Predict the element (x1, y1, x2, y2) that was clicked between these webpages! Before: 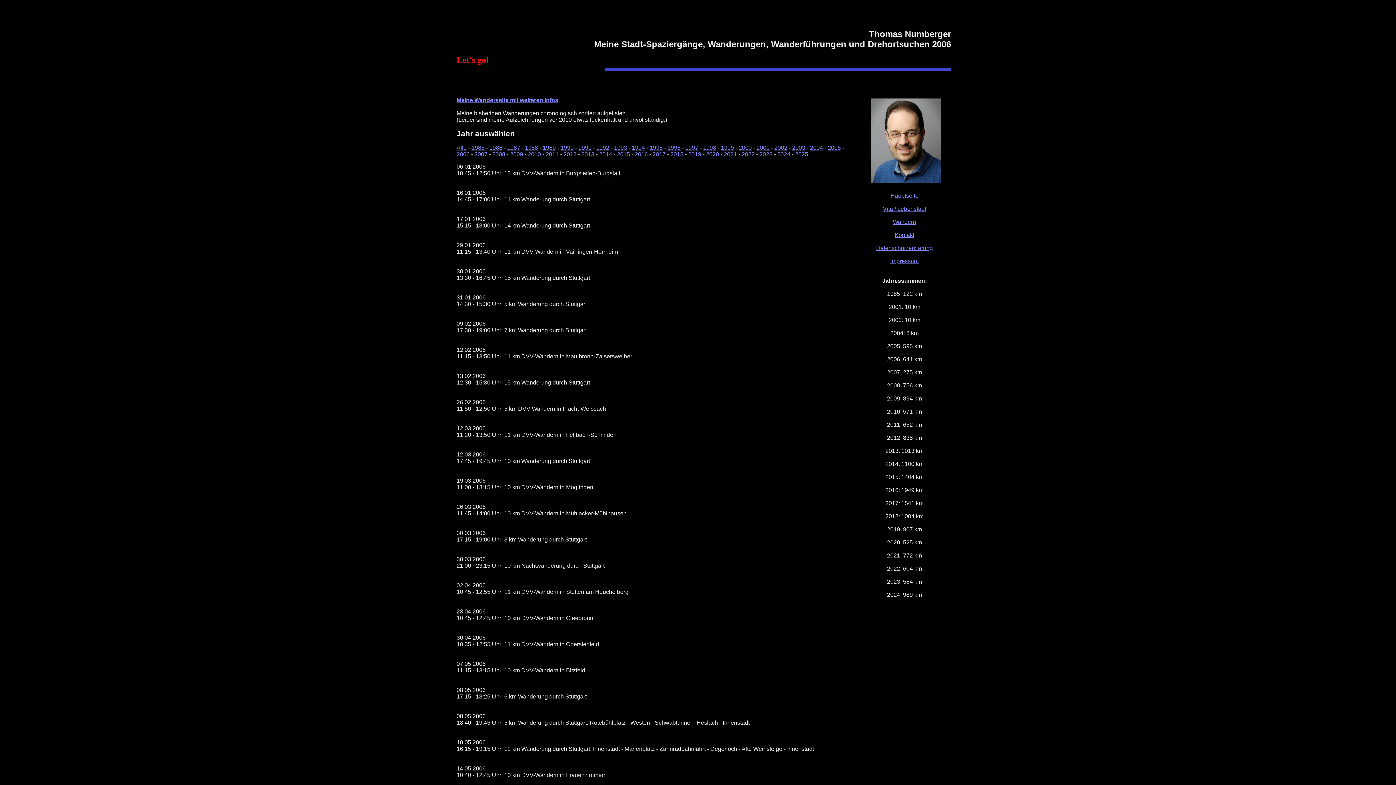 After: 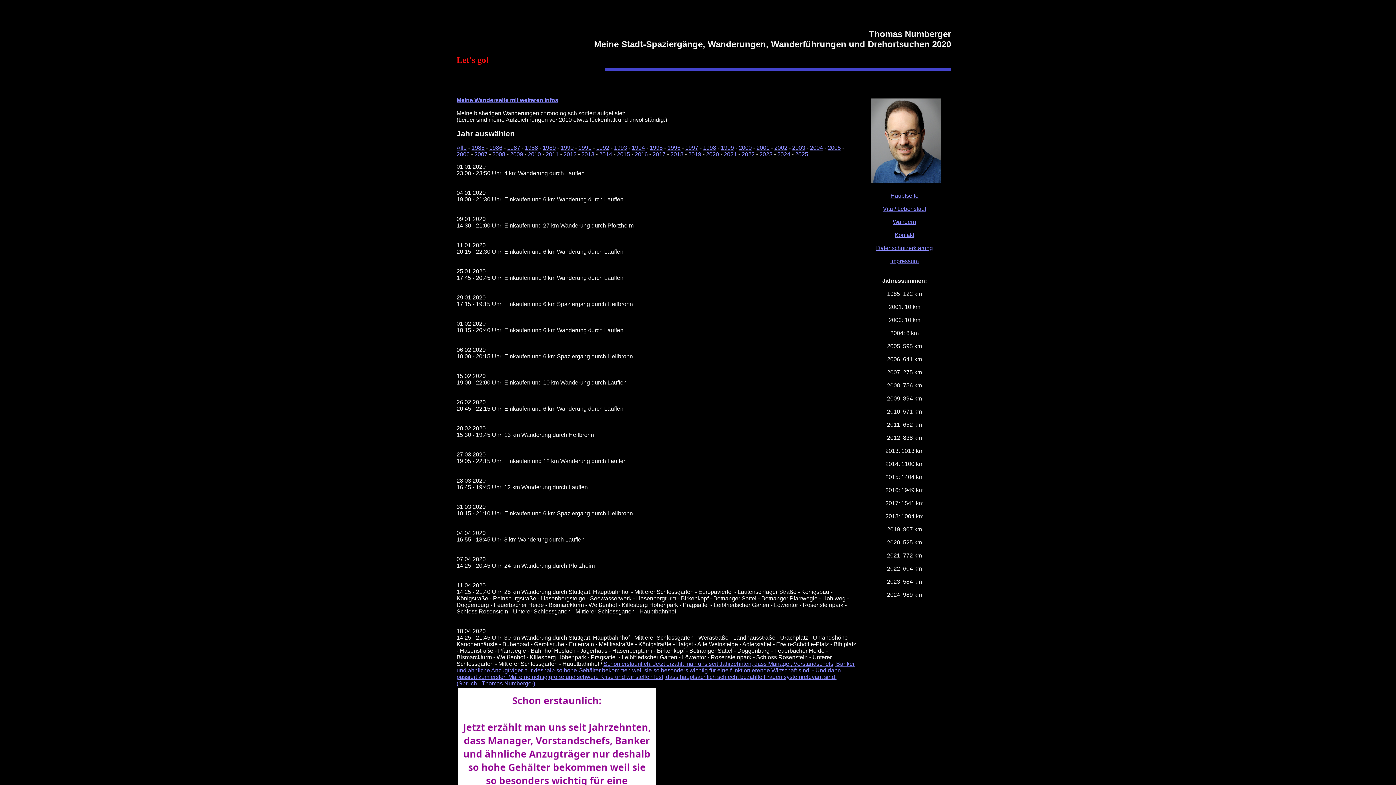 Action: bbox: (706, 151, 719, 157) label: 2020